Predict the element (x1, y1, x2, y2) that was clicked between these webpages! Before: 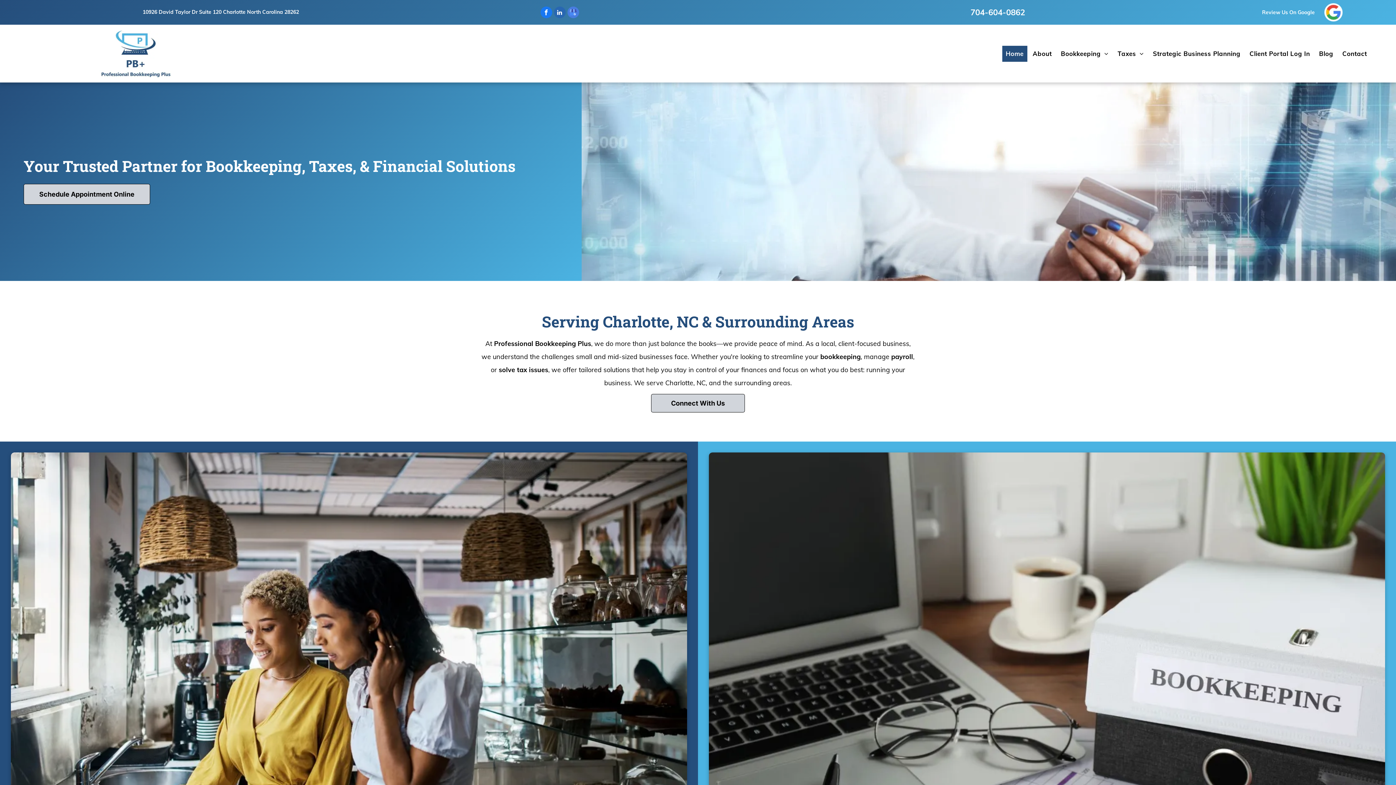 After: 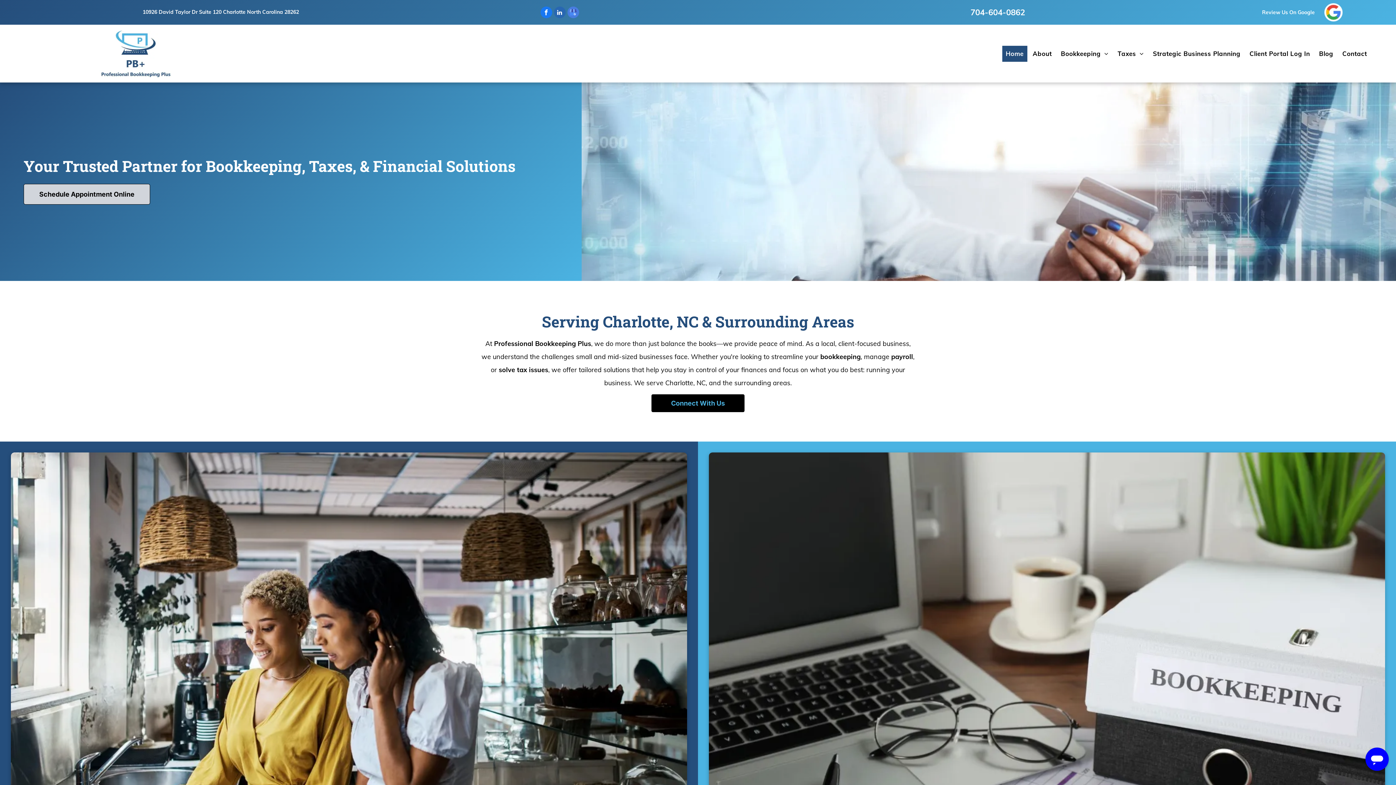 Action: bbox: (651, 394, 745, 412) label: Connect With Us